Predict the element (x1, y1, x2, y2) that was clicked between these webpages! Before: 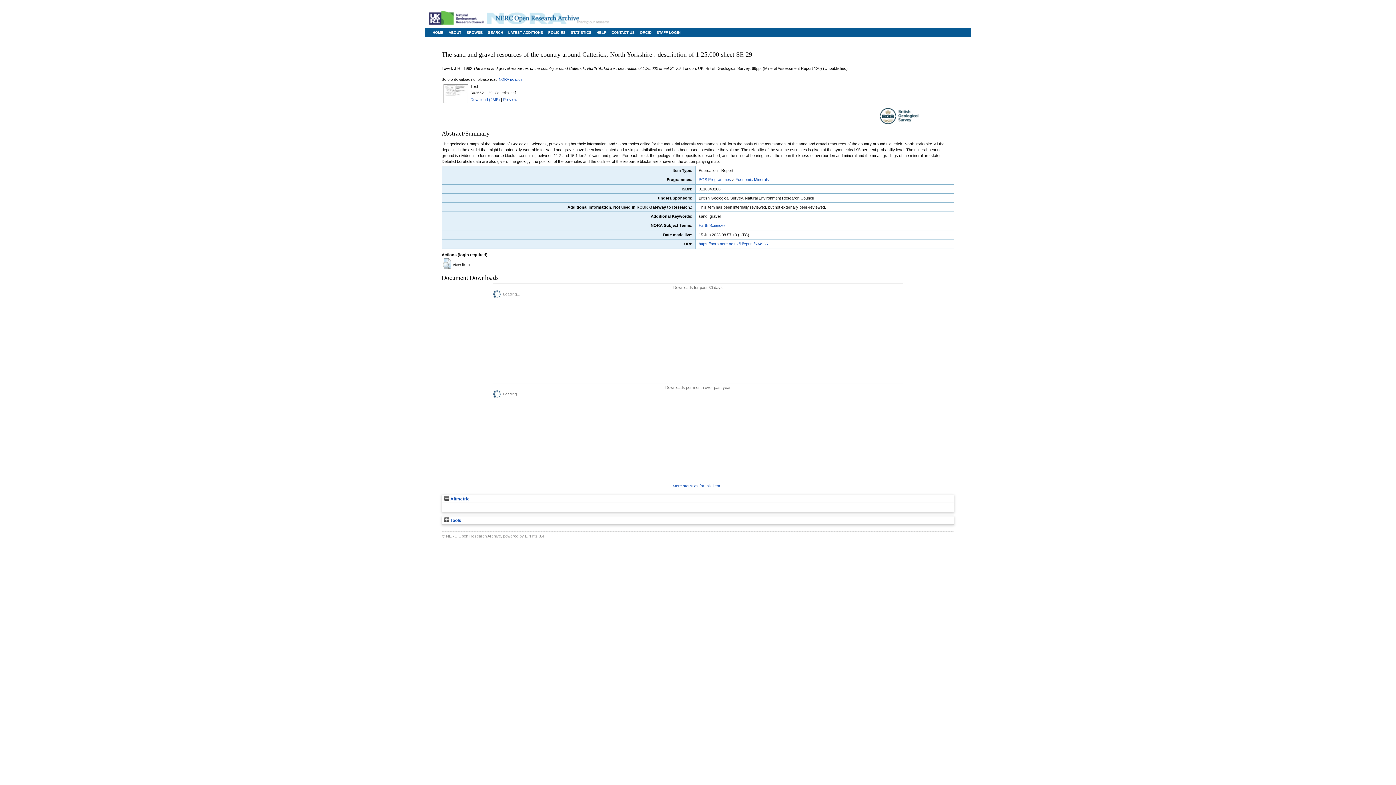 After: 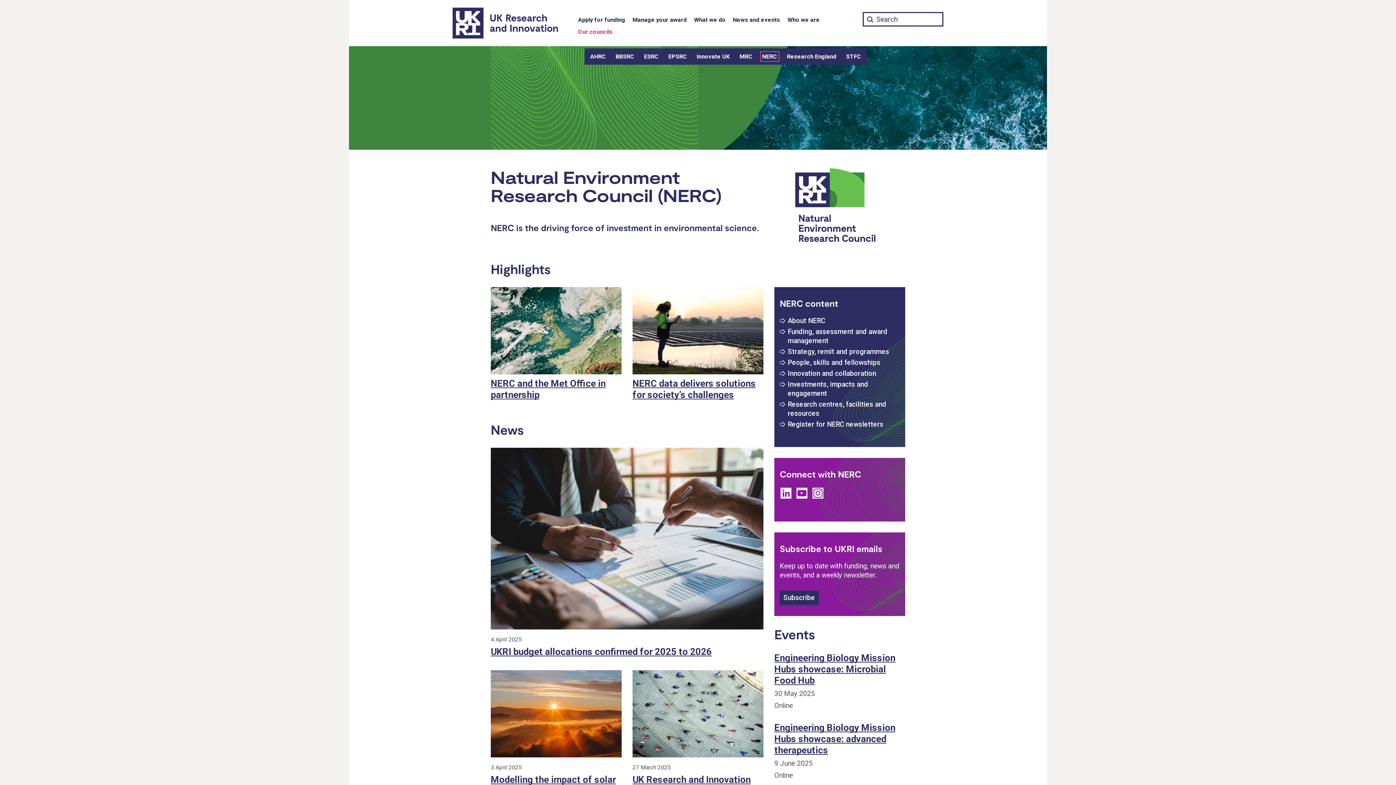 Action: bbox: (429, 23, 483, 27)